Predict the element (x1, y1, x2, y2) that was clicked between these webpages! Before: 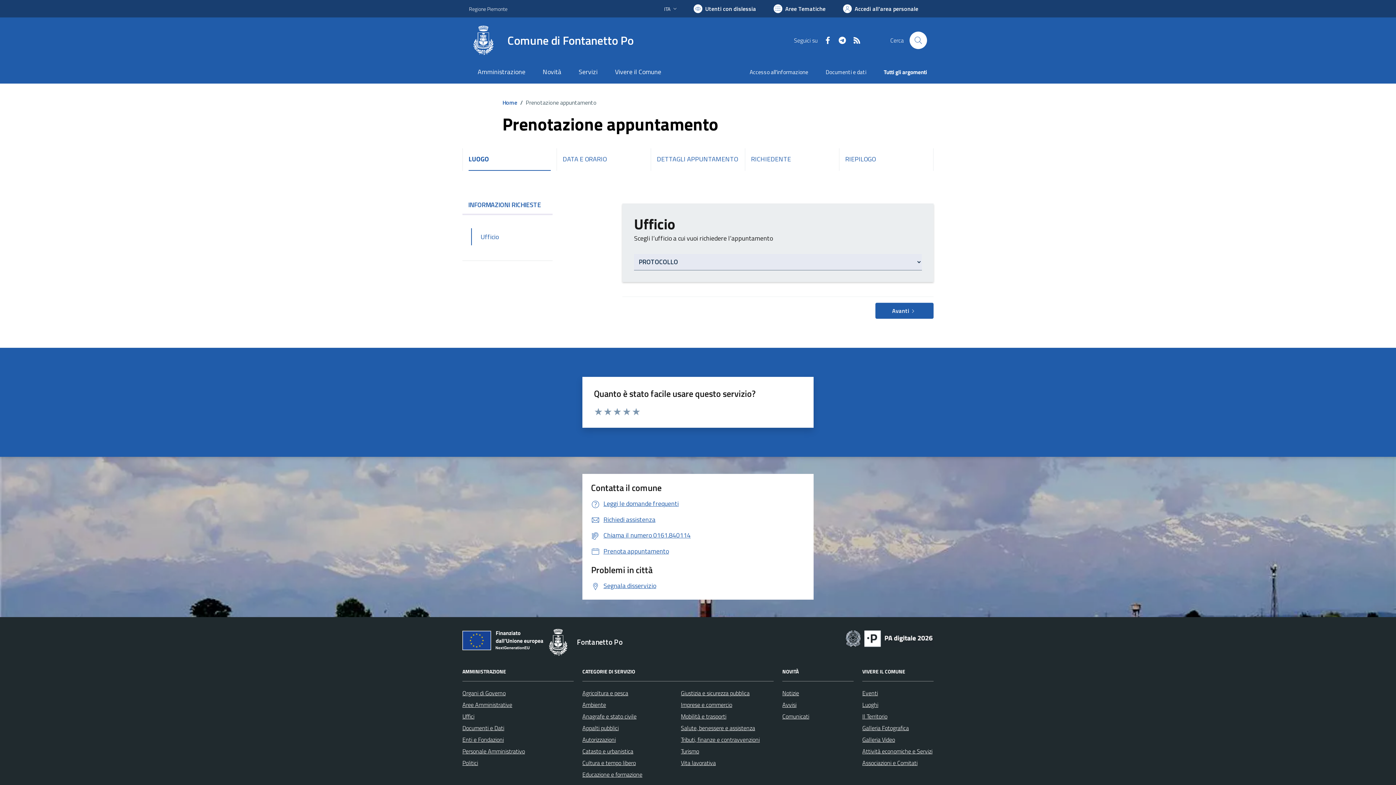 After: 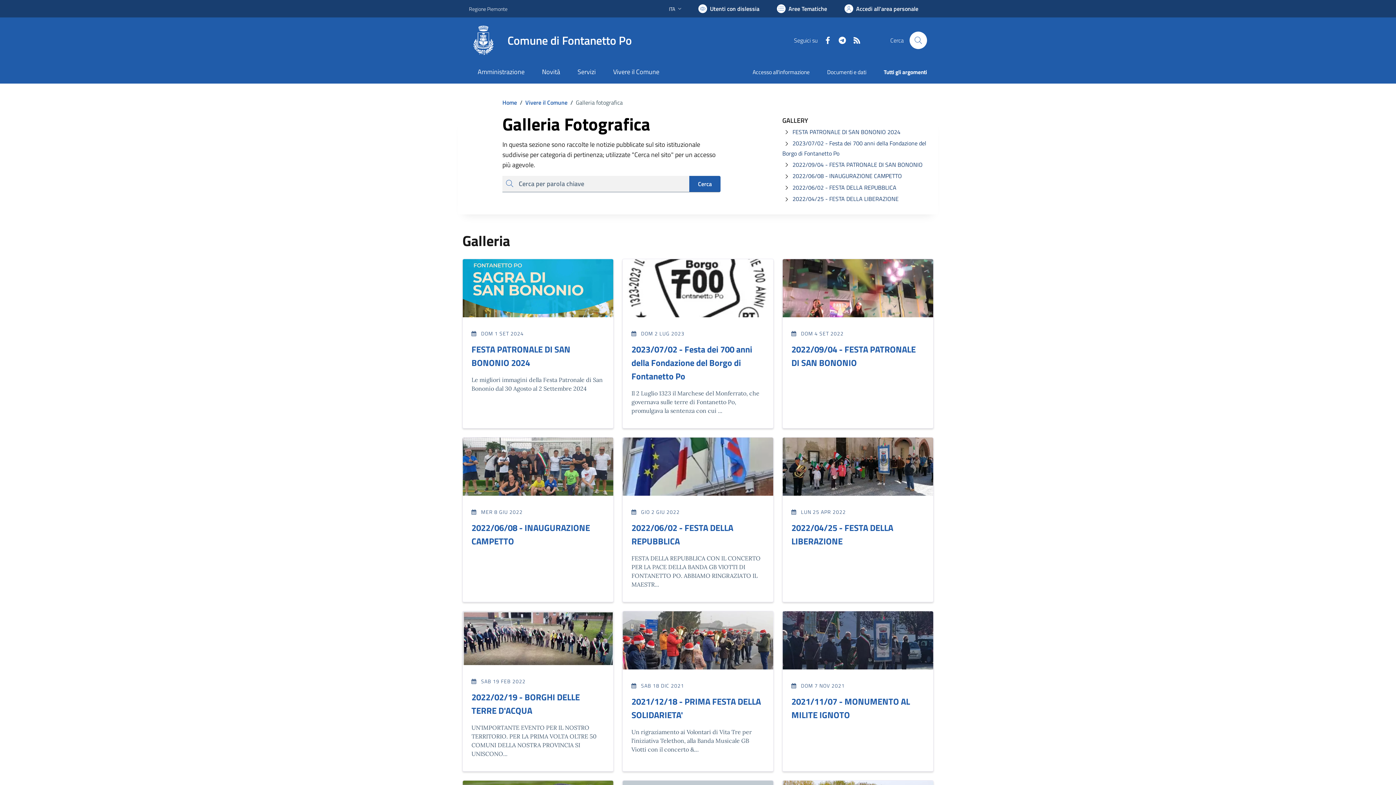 Action: label: Galleria Fotografica bbox: (862, 723, 909, 732)